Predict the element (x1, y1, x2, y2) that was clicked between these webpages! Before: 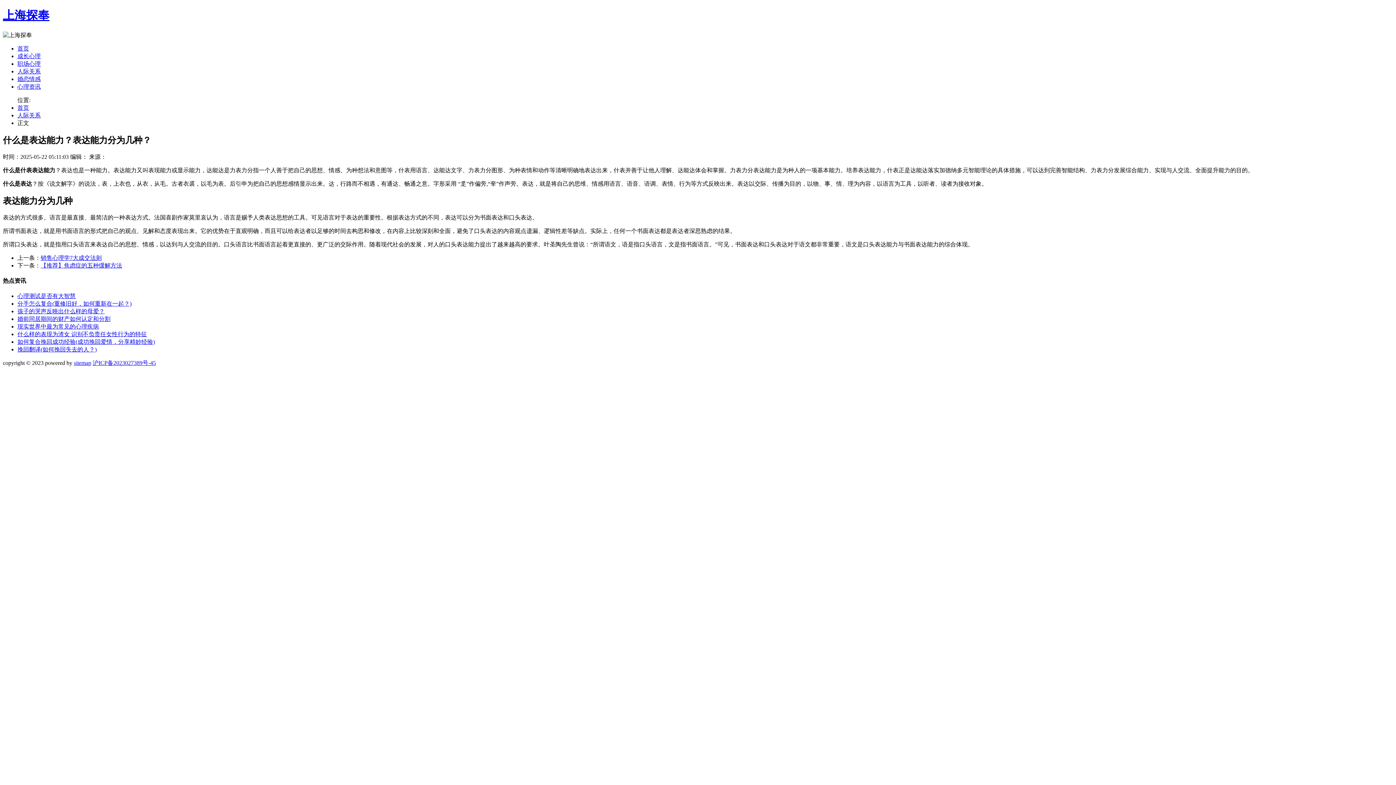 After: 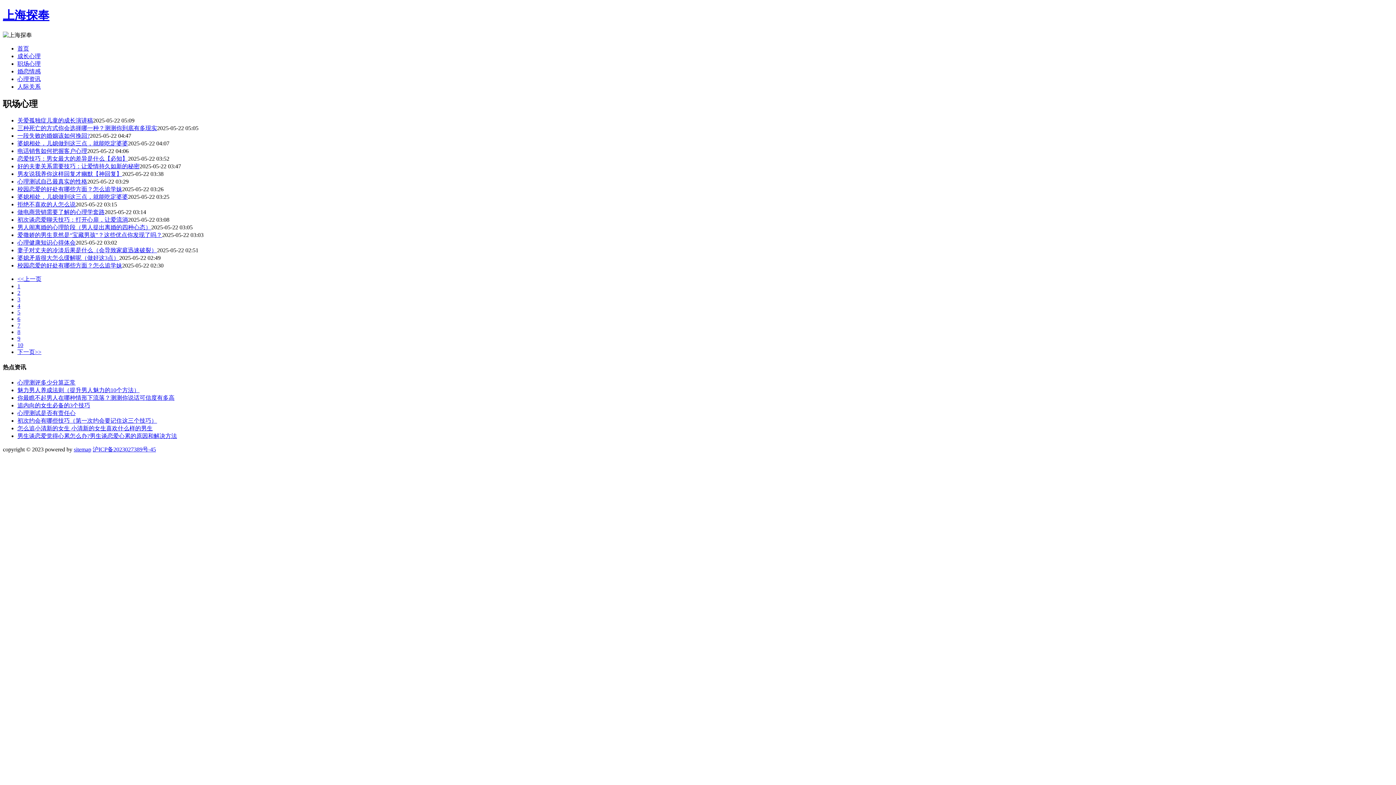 Action: label: 职场心理 bbox: (17, 60, 40, 66)